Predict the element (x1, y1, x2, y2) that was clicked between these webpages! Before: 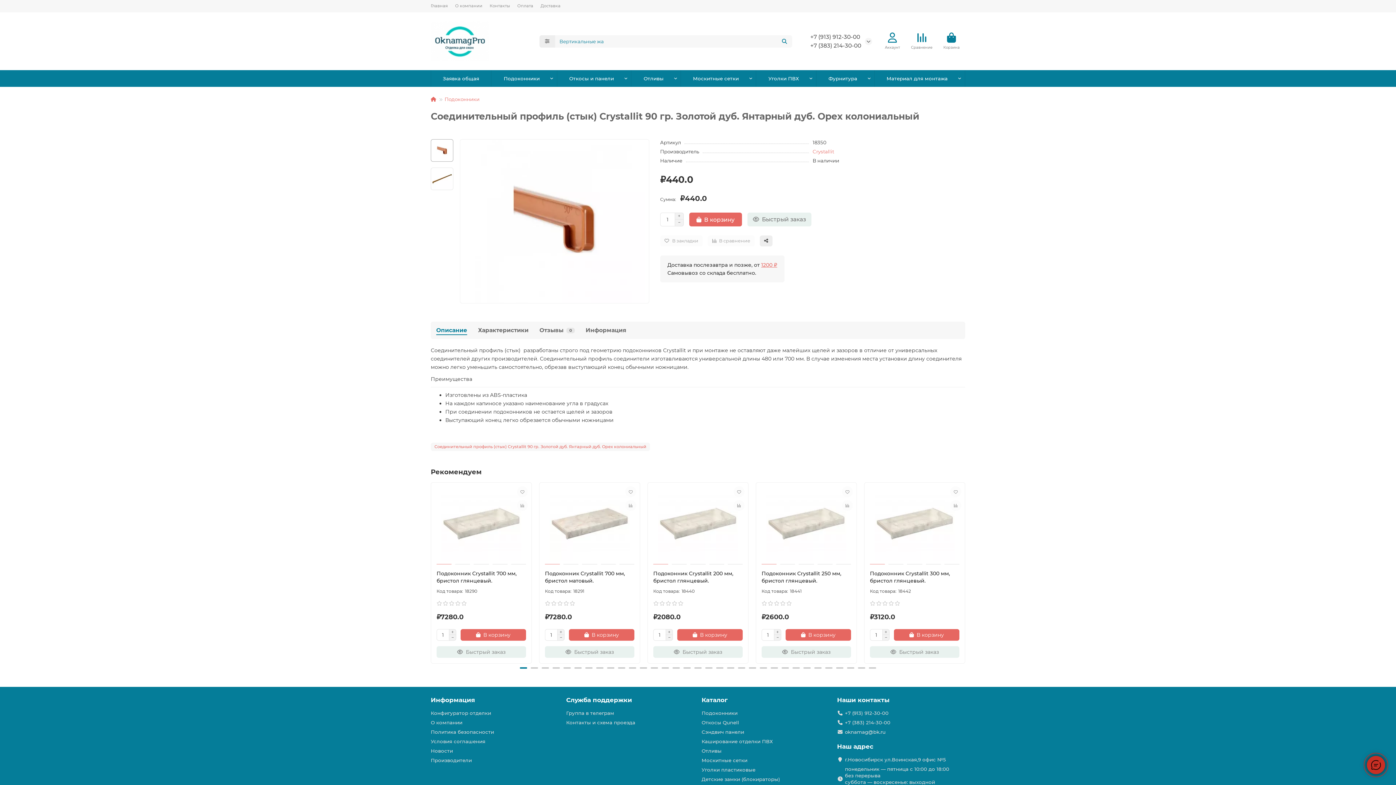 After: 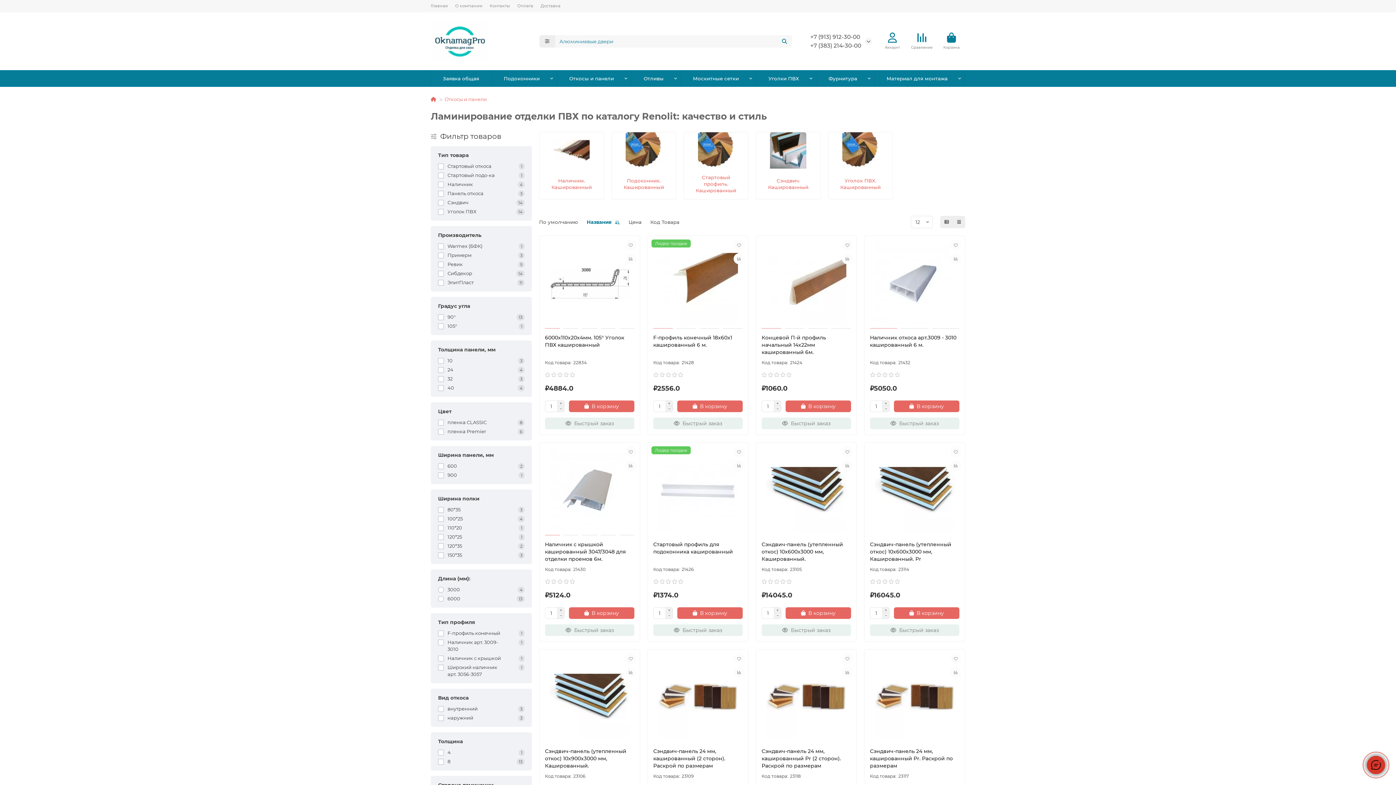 Action: bbox: (701, 738, 773, 745) label: Каширование отделки ПВХ